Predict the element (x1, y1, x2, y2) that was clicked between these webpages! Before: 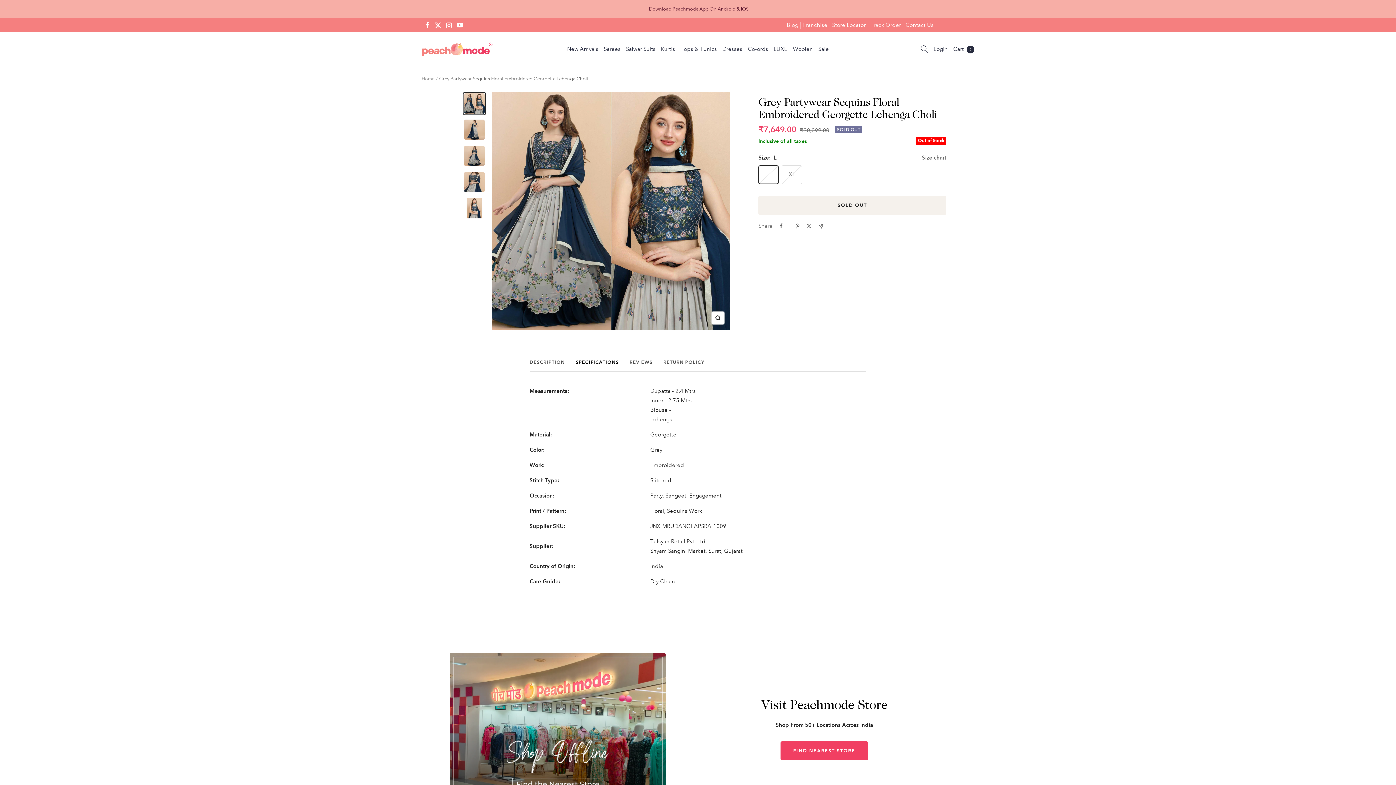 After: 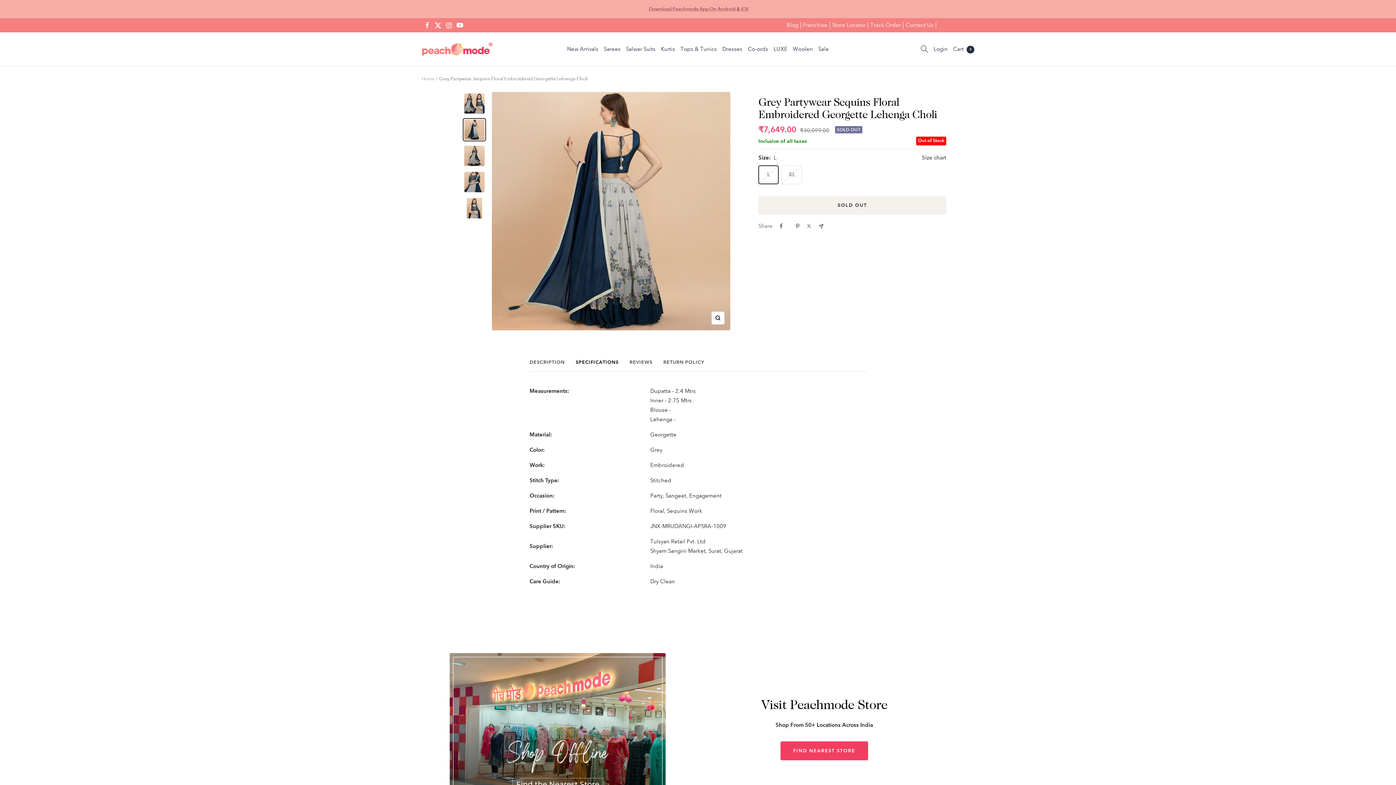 Action: bbox: (462, 118, 486, 141)